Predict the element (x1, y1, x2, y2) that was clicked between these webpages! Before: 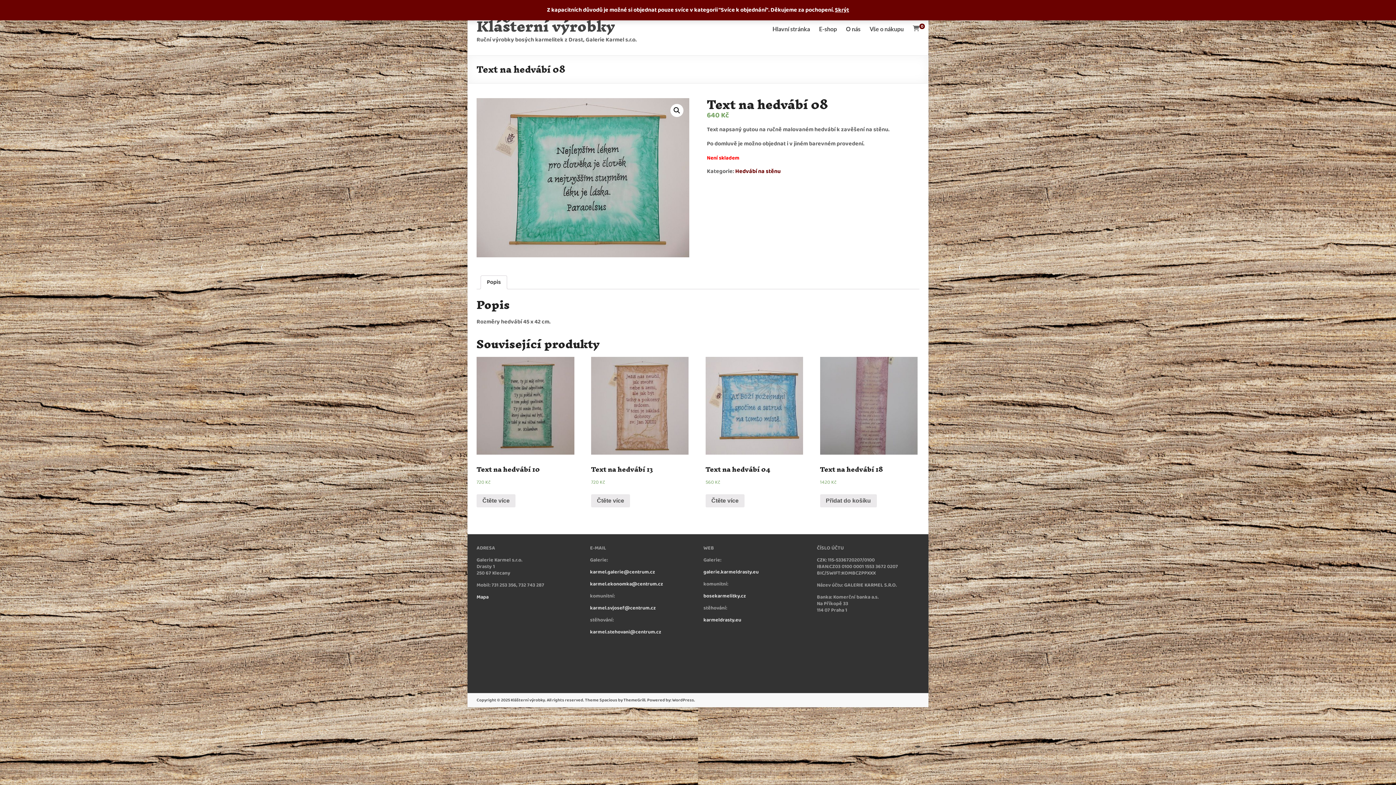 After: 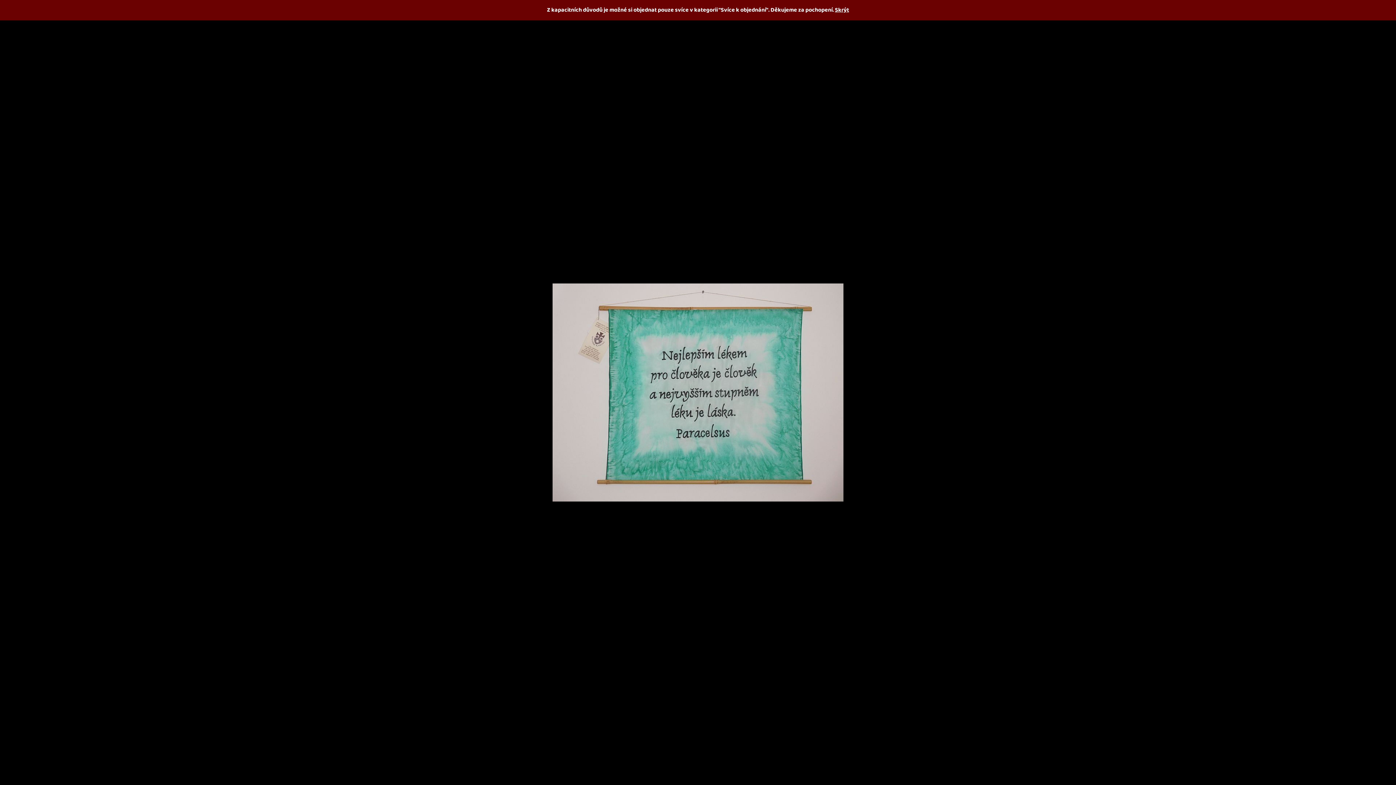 Action: label: 🔍 bbox: (670, 104, 683, 117)